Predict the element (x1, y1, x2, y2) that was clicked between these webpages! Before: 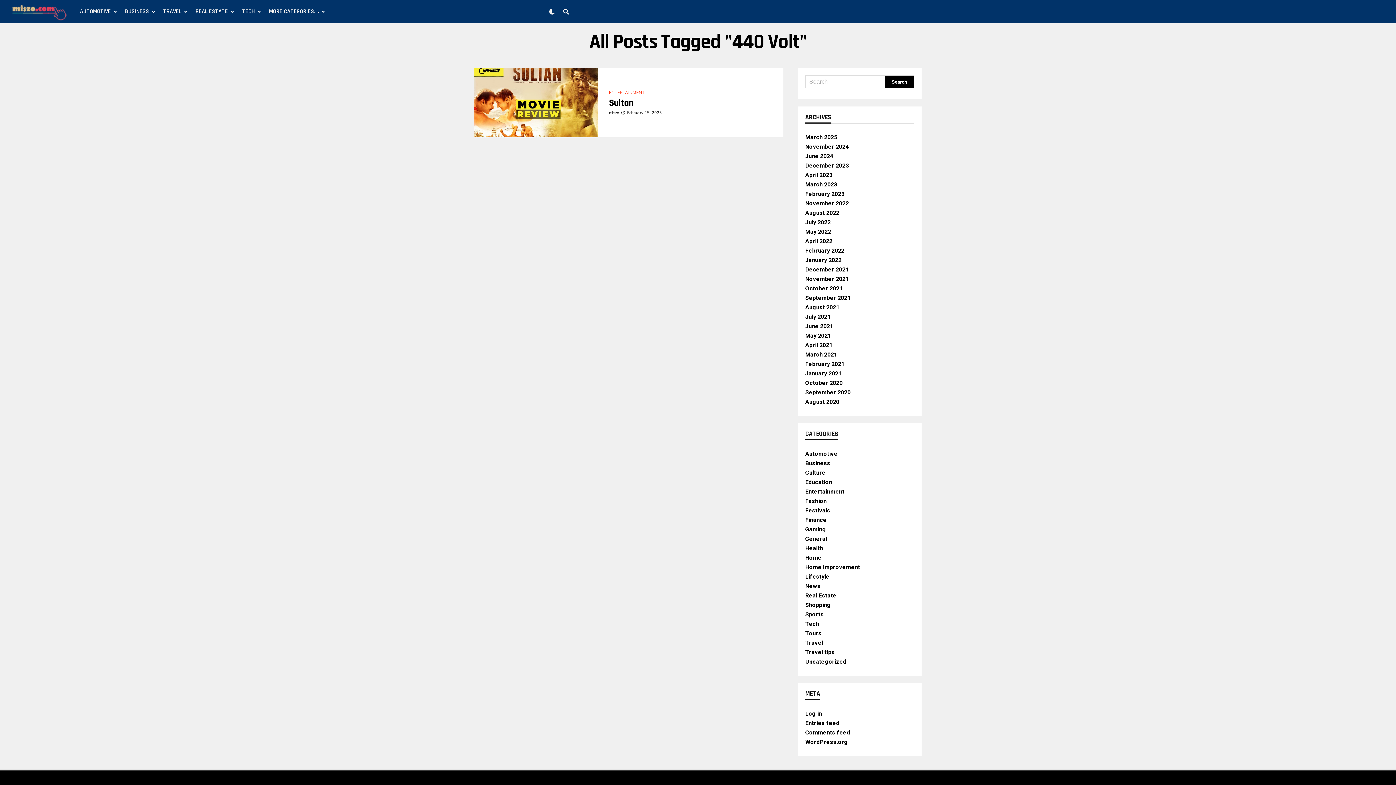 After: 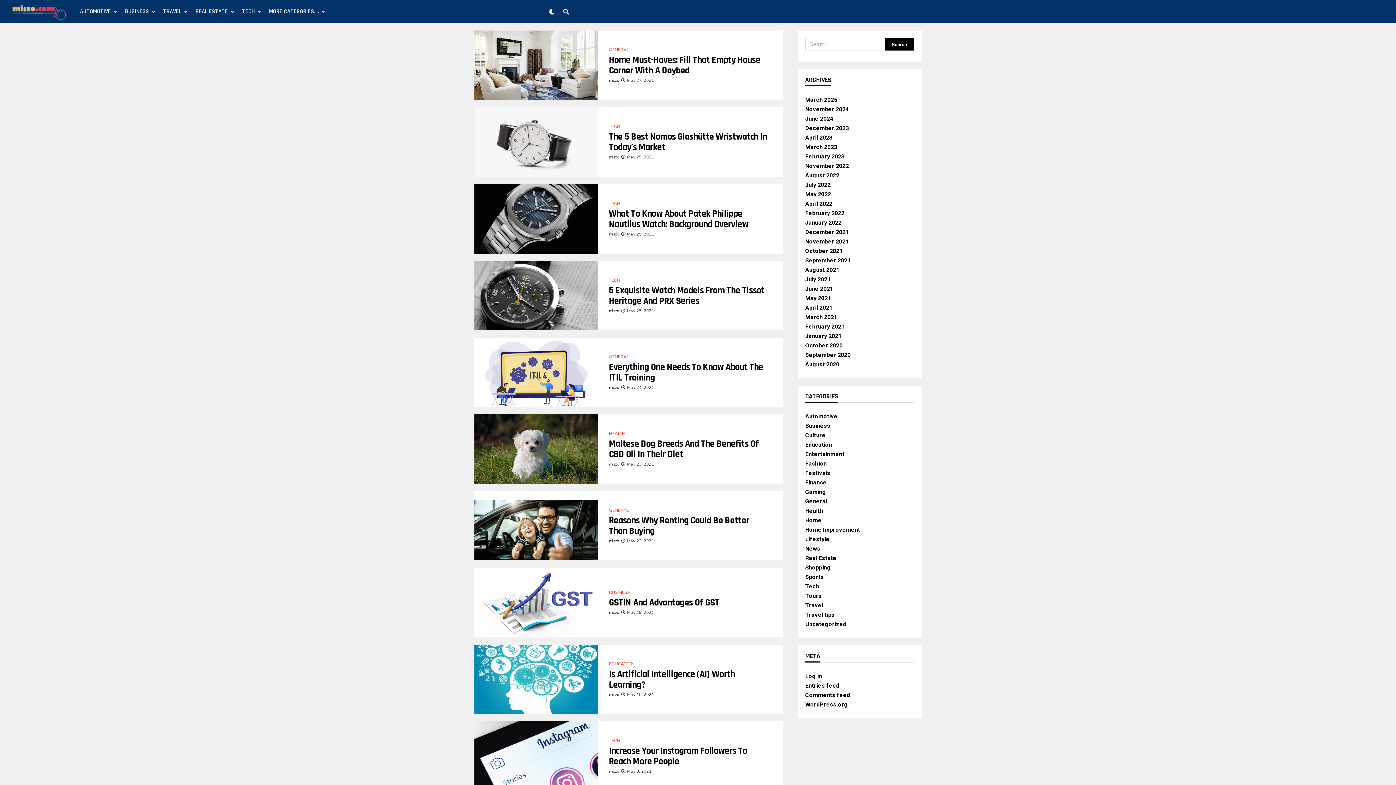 Action: label: May 2021 bbox: (805, 332, 831, 339)